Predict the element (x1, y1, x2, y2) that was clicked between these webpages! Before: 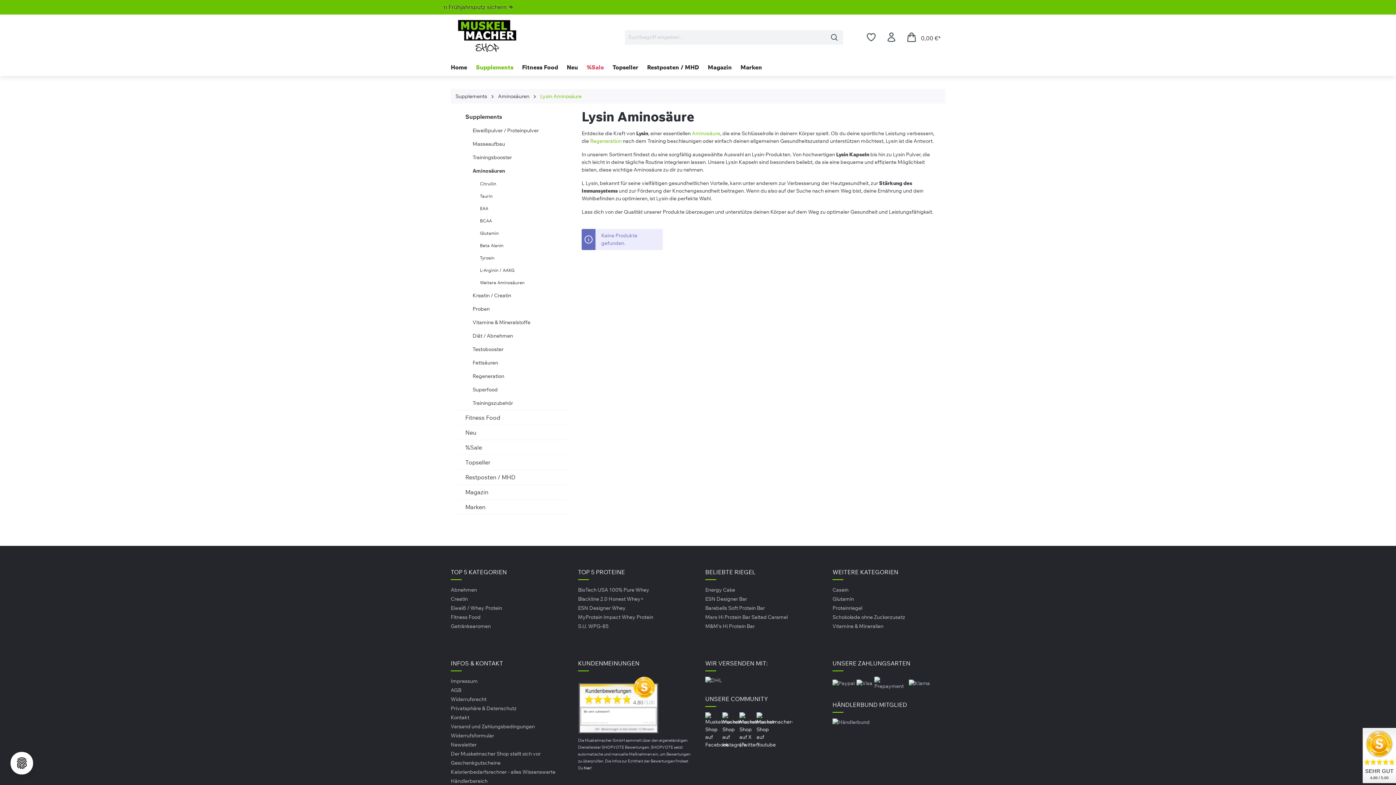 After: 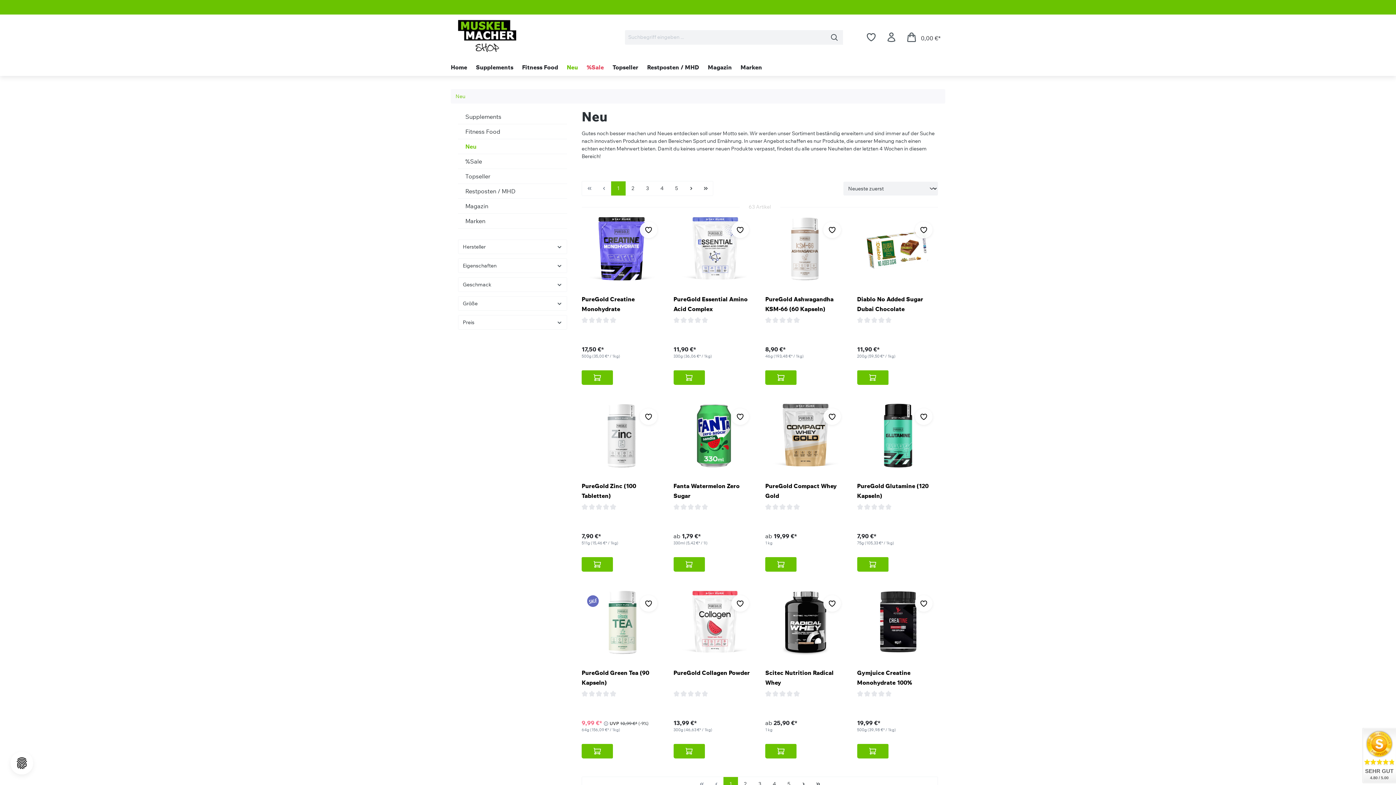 Action: bbox: (458, 425, 567, 440) label: Neu